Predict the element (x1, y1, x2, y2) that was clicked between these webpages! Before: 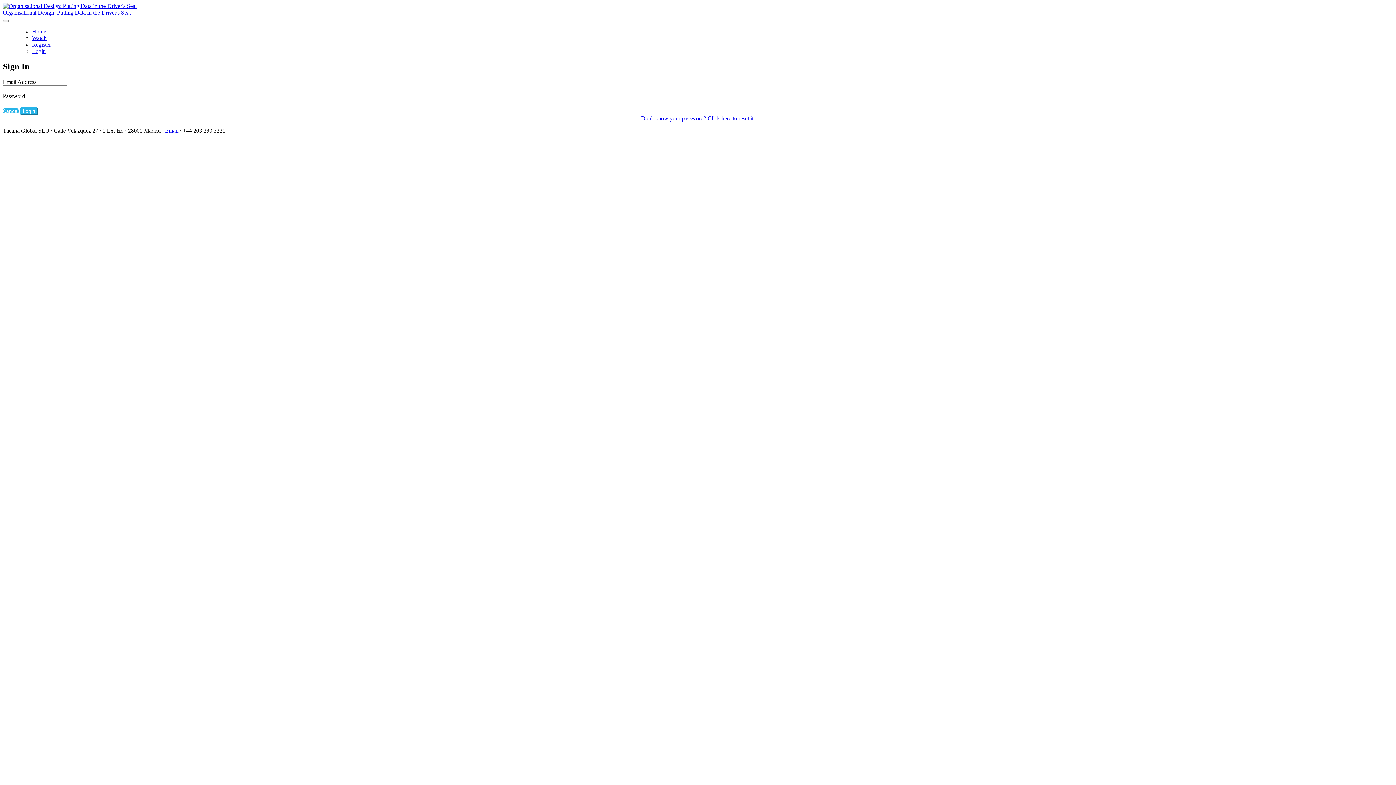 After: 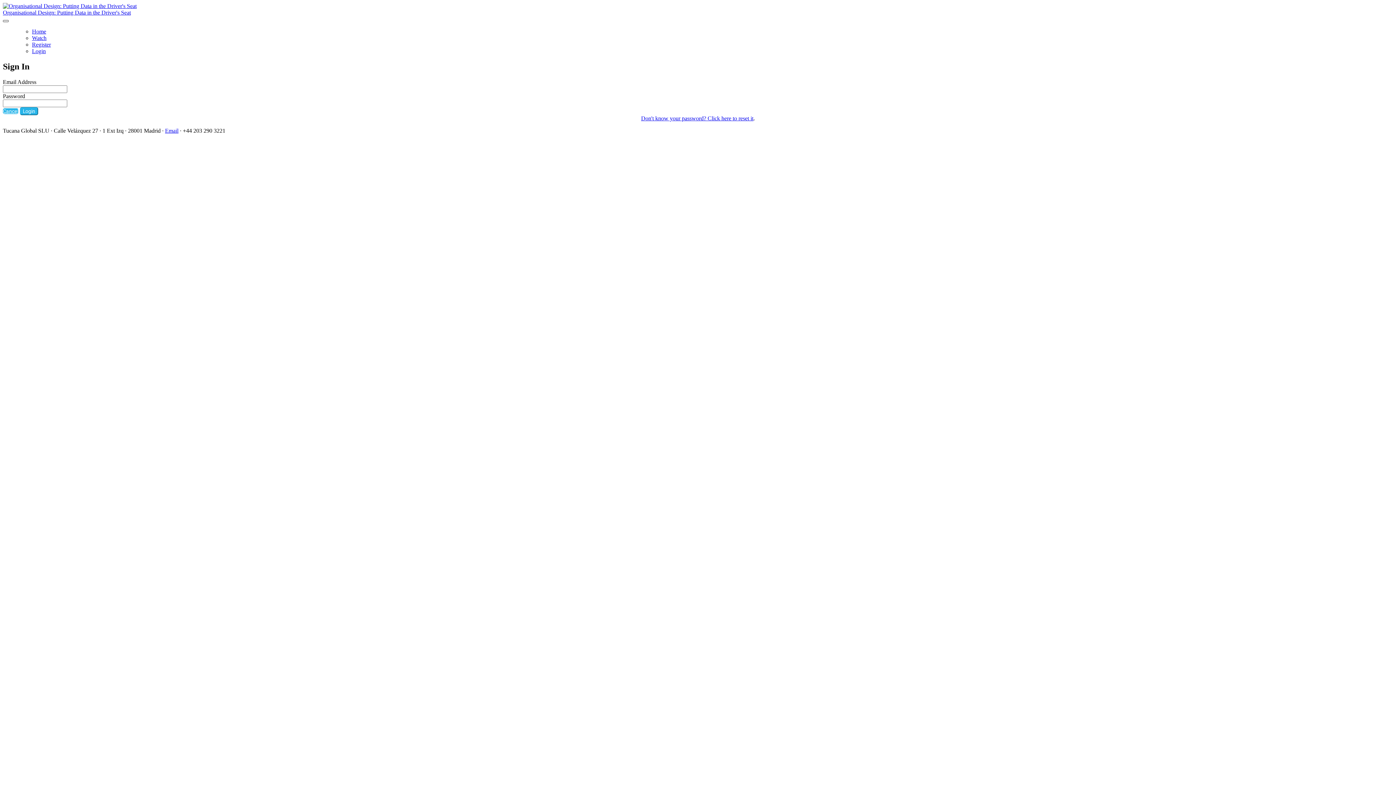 Action: bbox: (2, 20, 8, 22)